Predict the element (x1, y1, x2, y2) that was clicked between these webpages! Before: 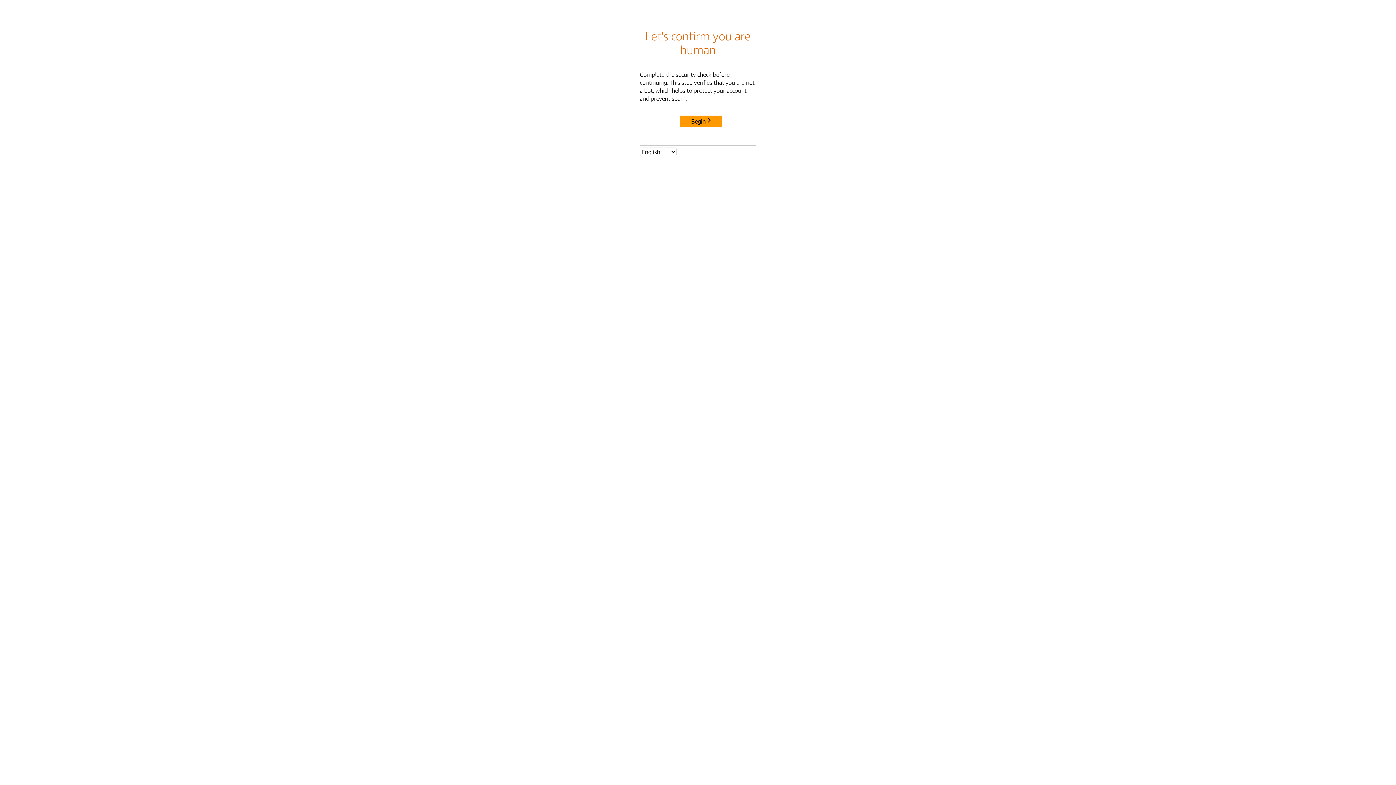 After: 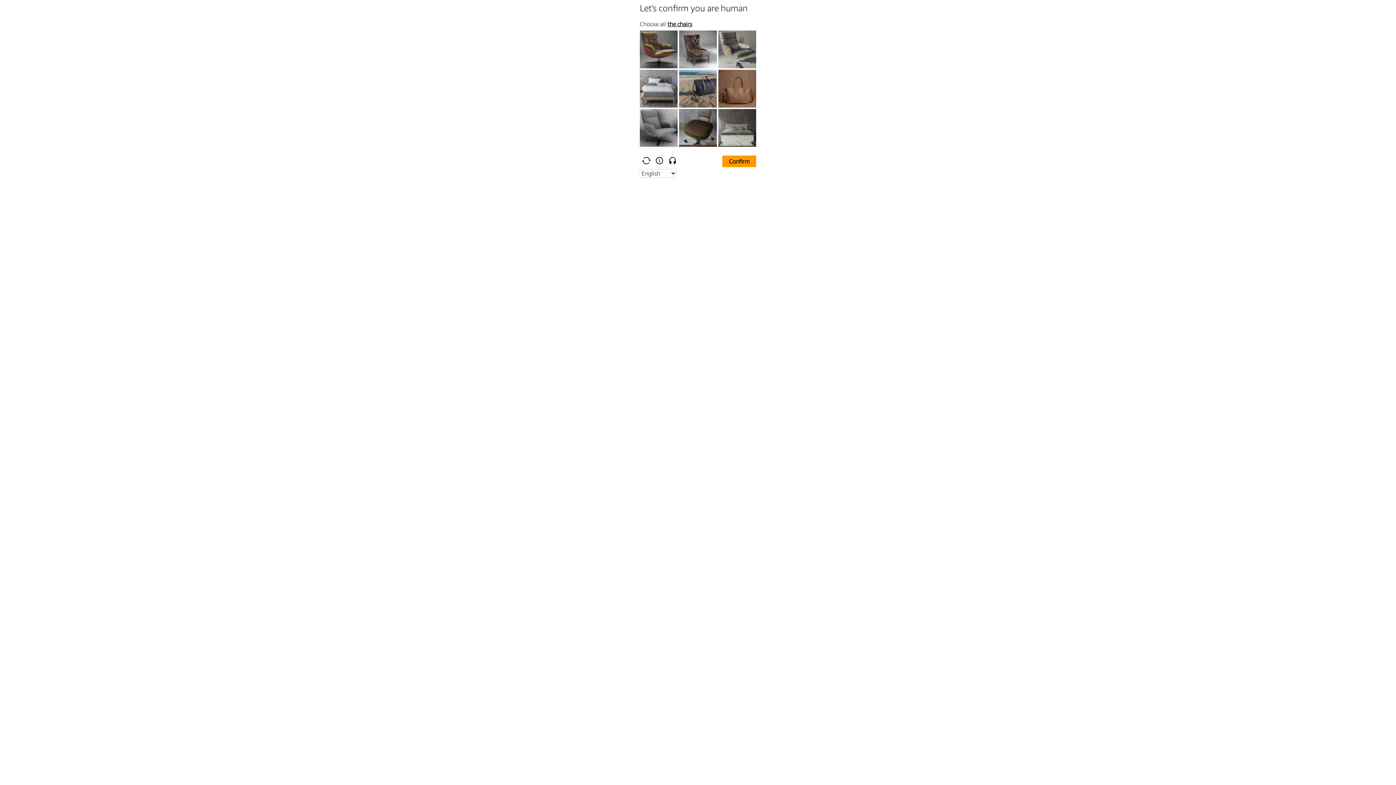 Action: bbox: (680, 115, 722, 127) label: Begin